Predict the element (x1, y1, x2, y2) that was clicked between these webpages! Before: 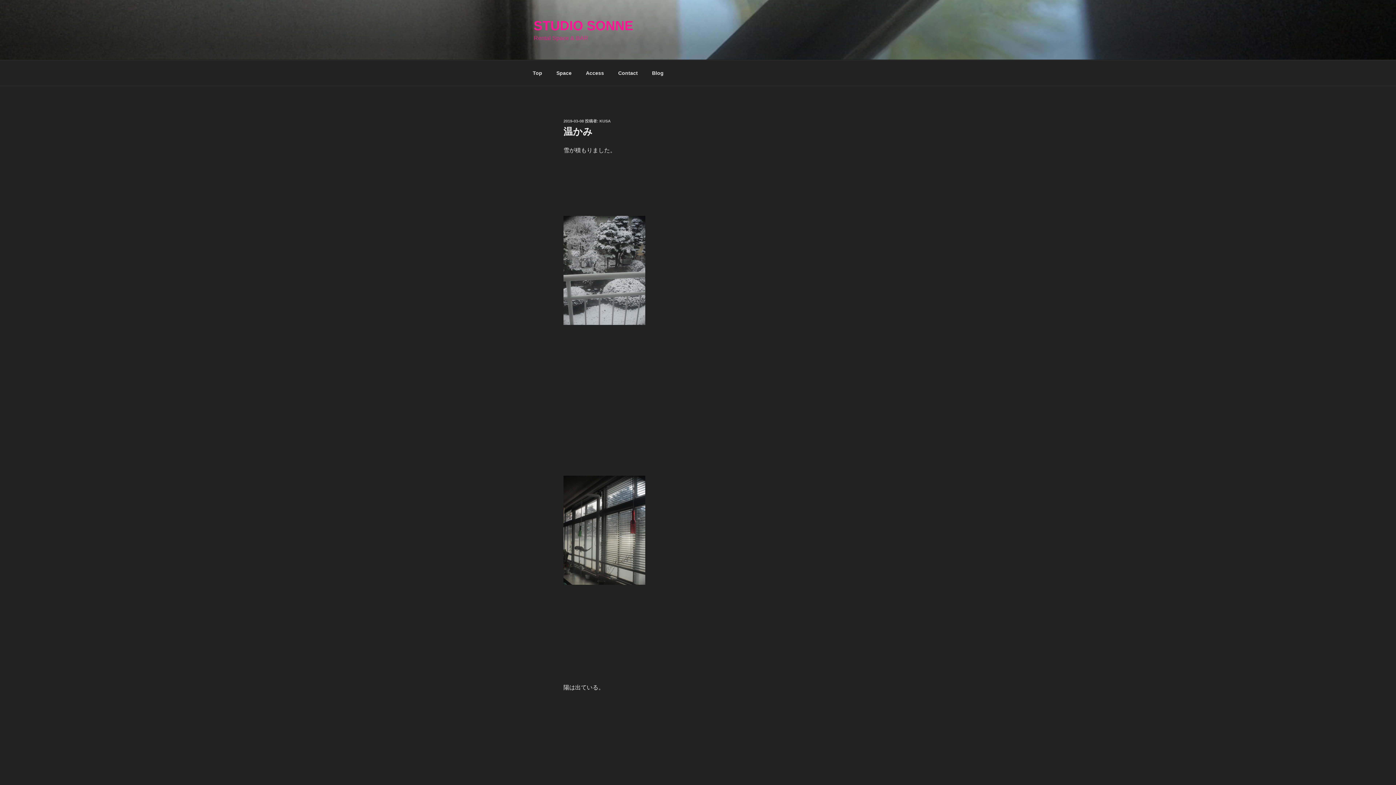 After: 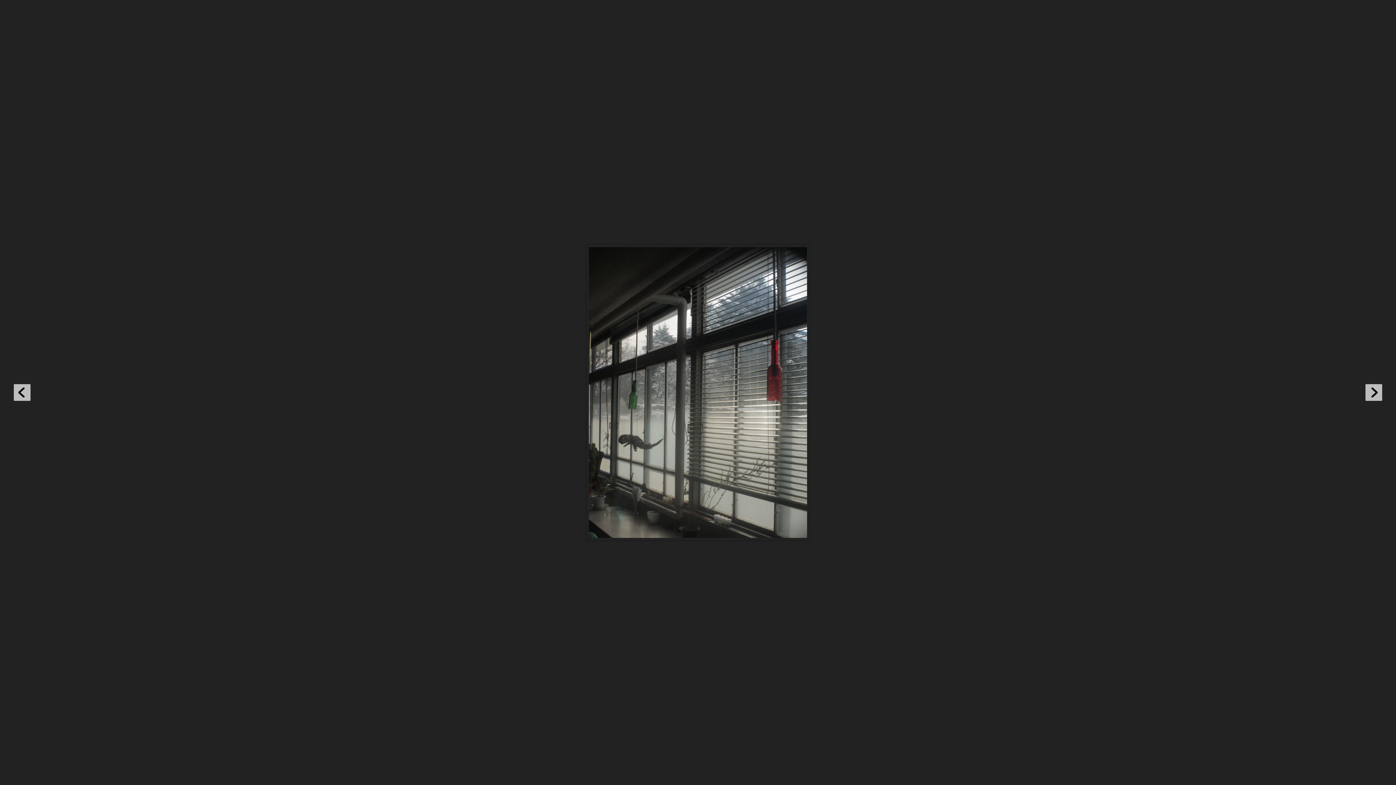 Action: bbox: (563, 580, 645, 586)